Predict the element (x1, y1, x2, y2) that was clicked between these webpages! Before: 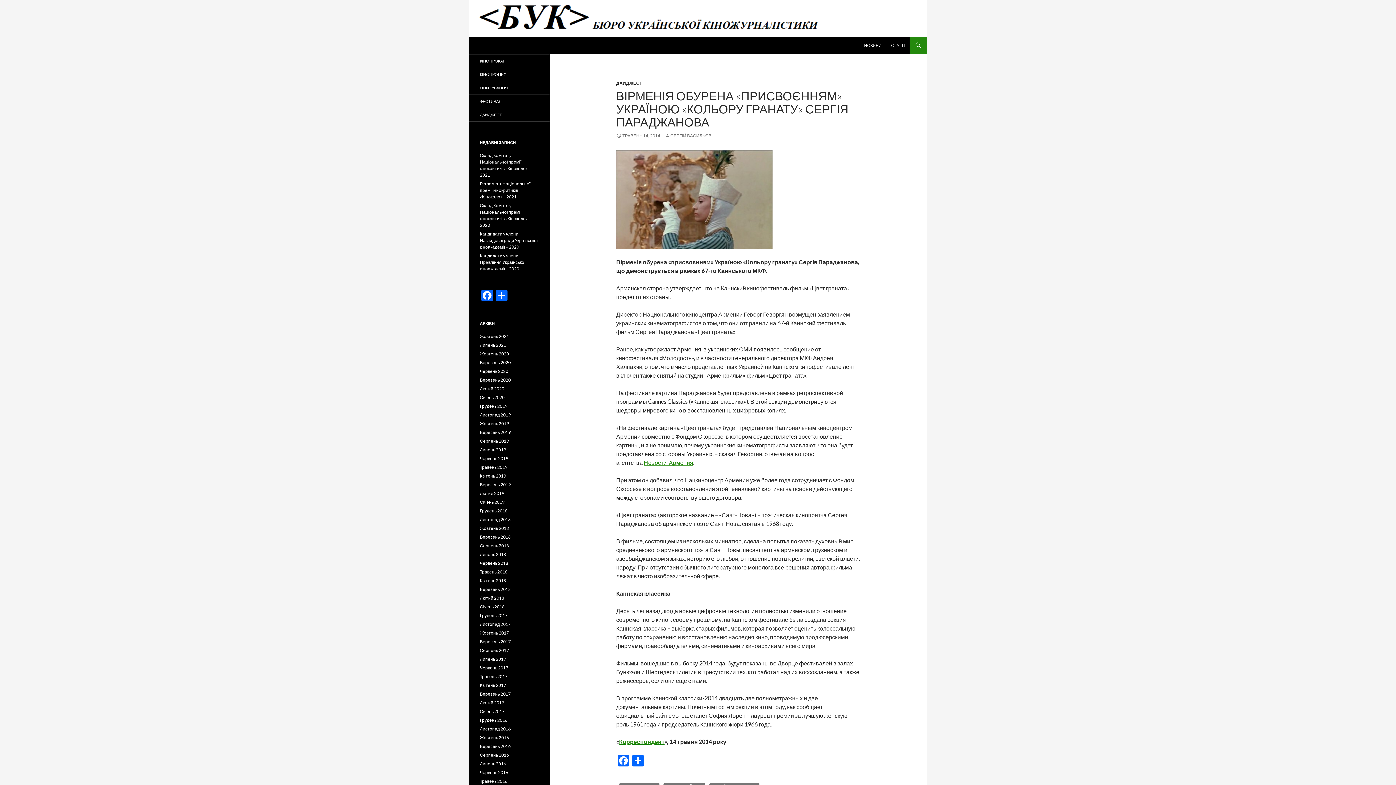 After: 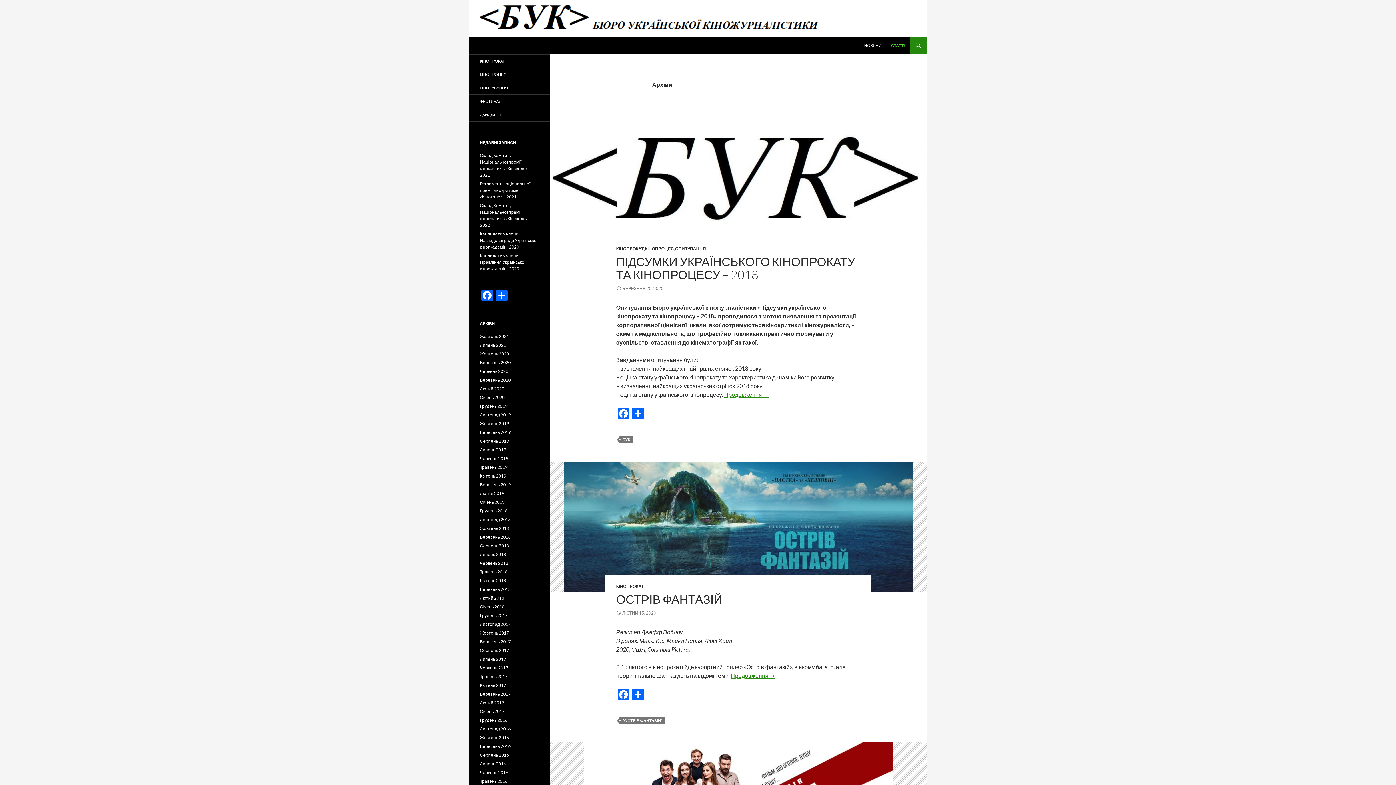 Action: bbox: (886, 36, 909, 54) label: СТАТТІ